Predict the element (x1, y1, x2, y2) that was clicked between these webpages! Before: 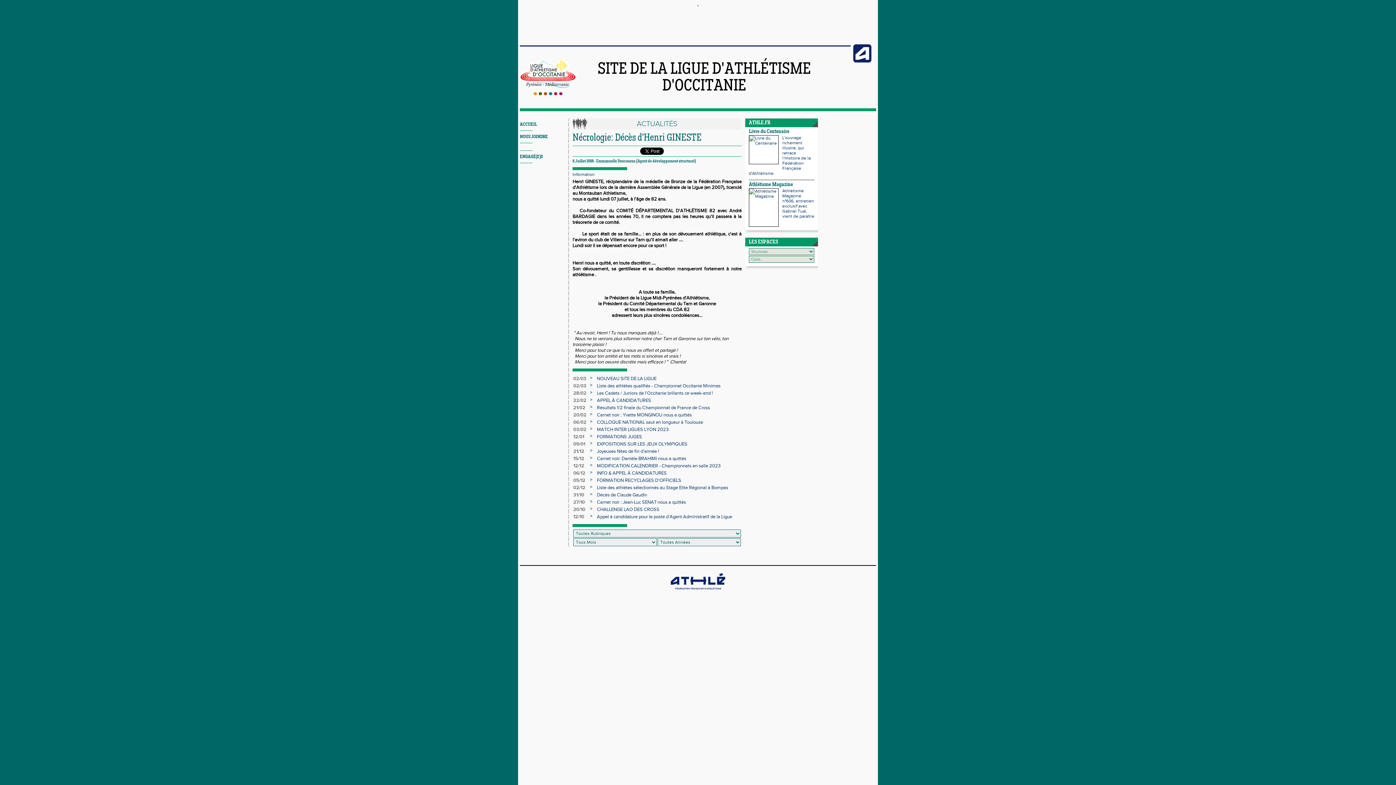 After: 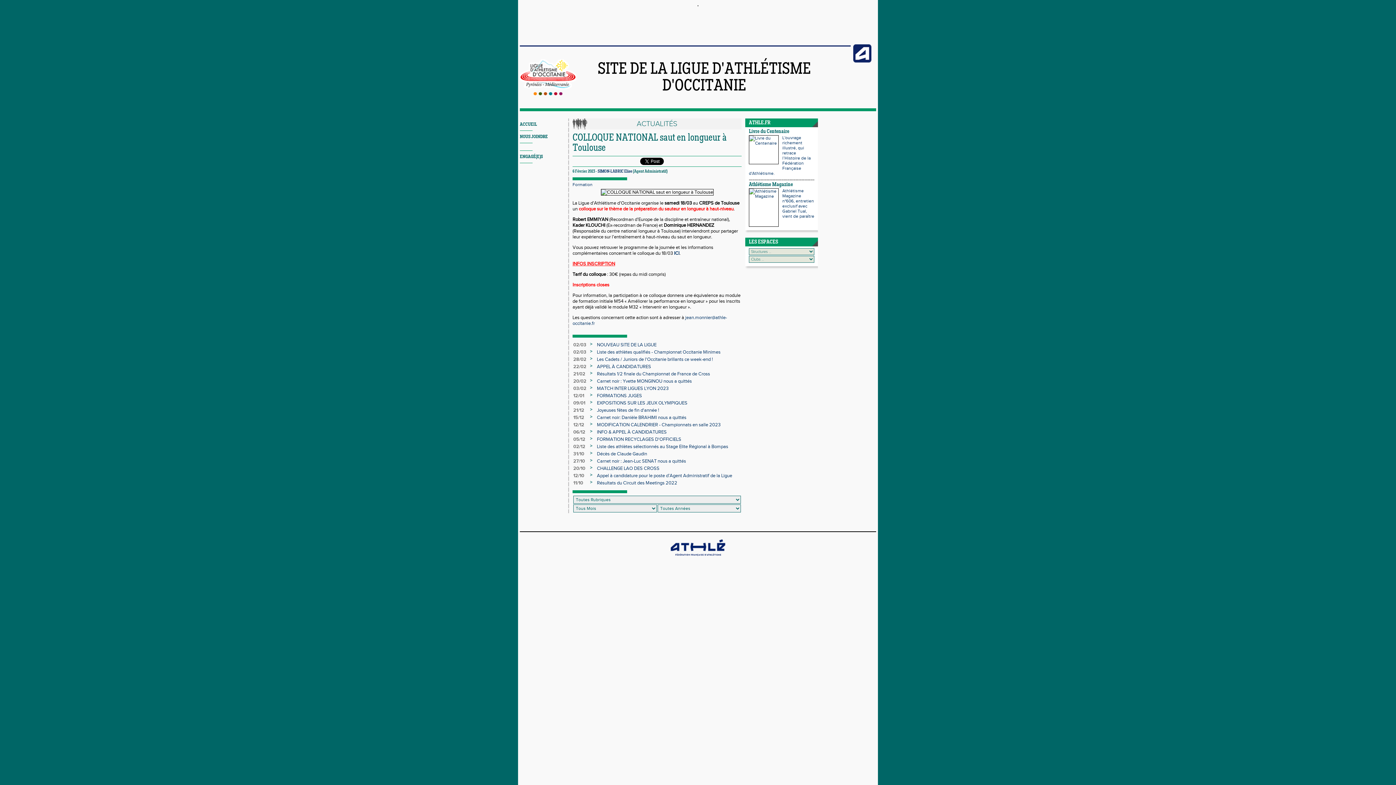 Action: bbox: (597, 419, 703, 425) label: COLLOQUE NATIONAL saut en longueur à Toulouse